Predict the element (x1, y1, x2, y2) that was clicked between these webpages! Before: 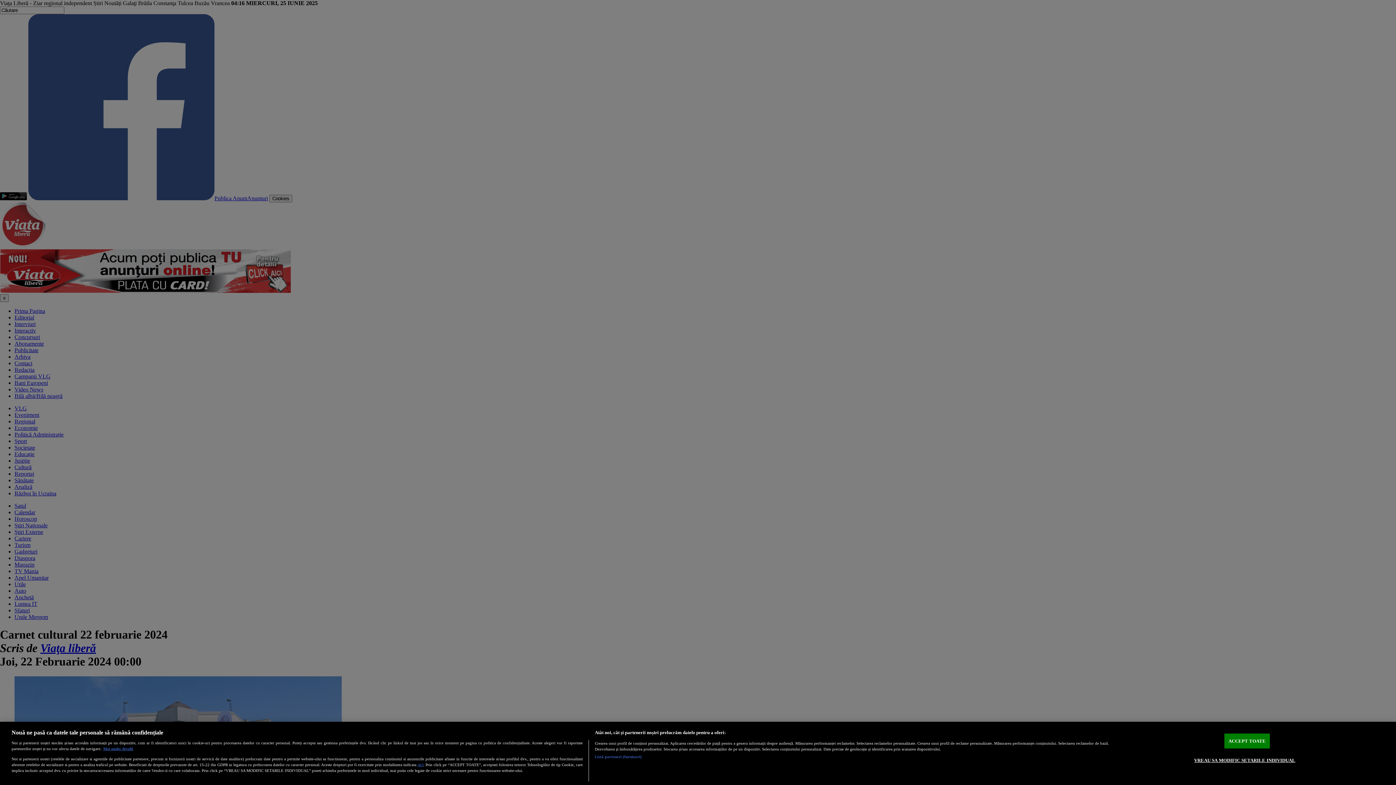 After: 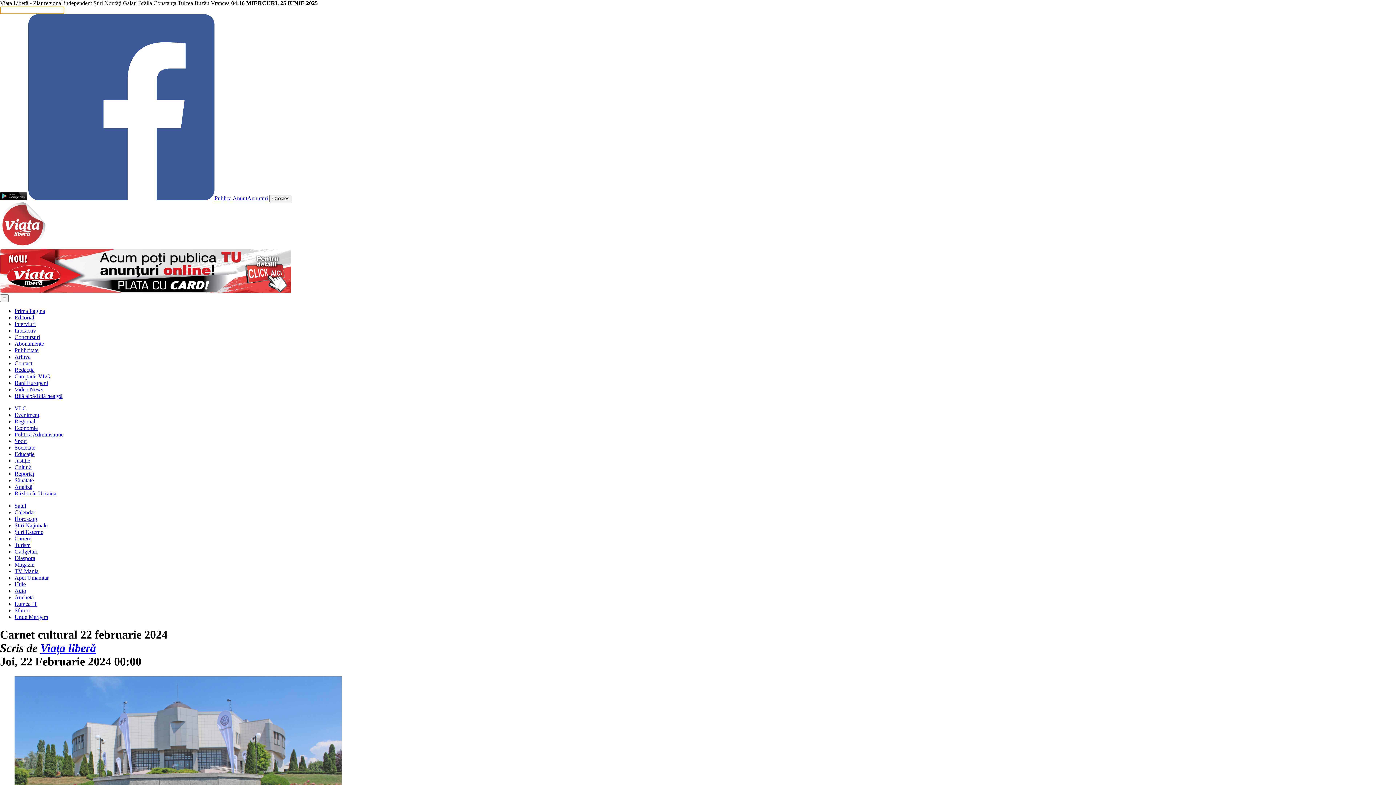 Action: label: ACCEPT TOATE bbox: (1224, 734, 1270, 748)